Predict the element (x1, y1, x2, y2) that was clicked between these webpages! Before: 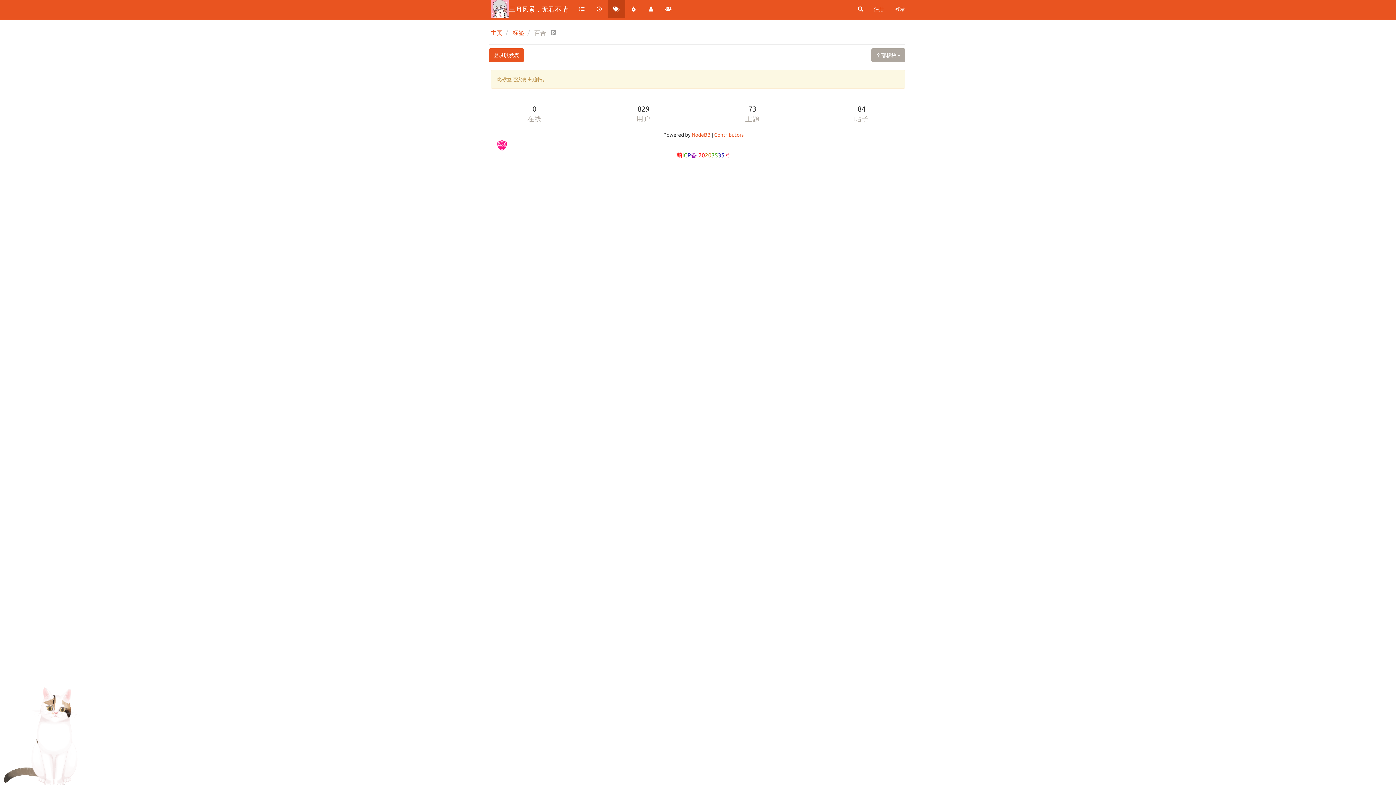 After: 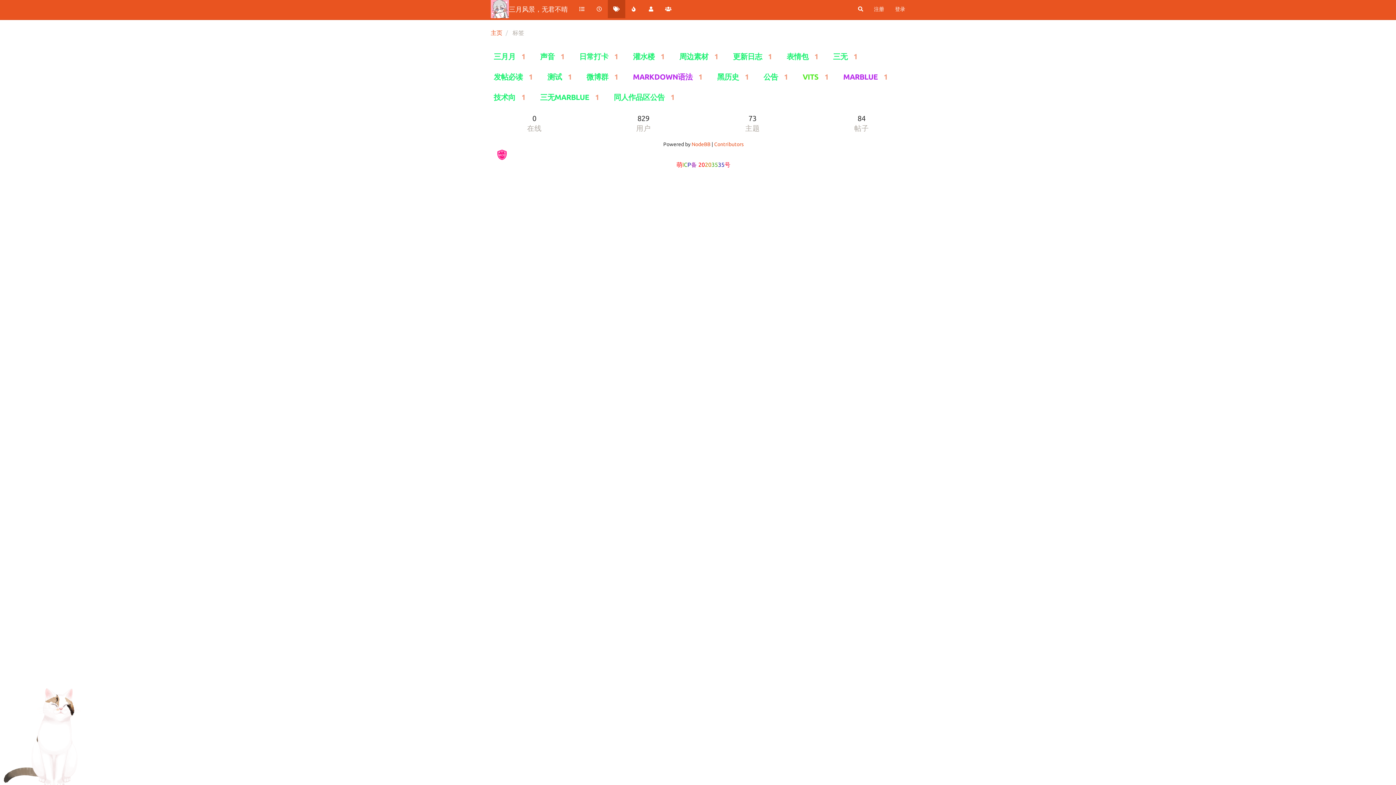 Action: label: 标签 bbox: (512, 29, 524, 36)